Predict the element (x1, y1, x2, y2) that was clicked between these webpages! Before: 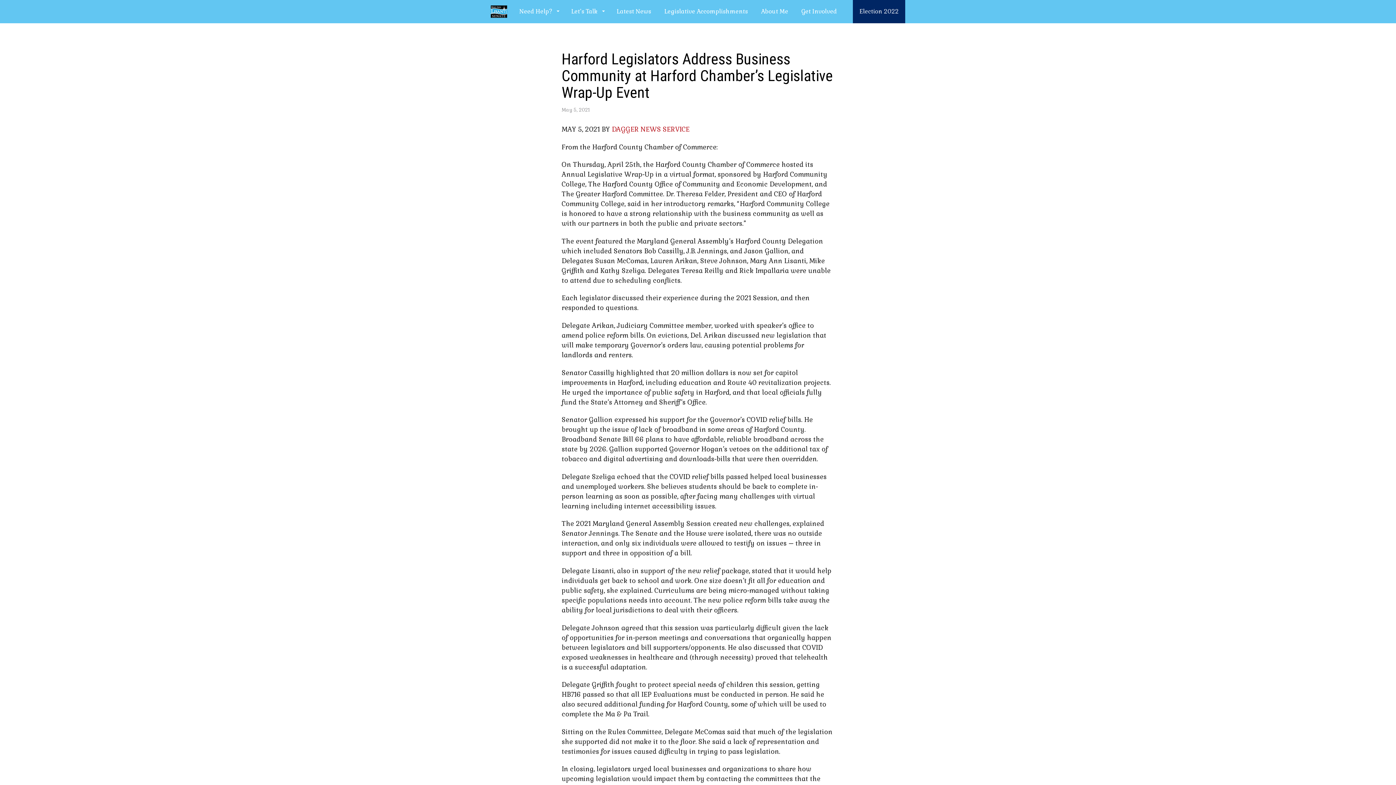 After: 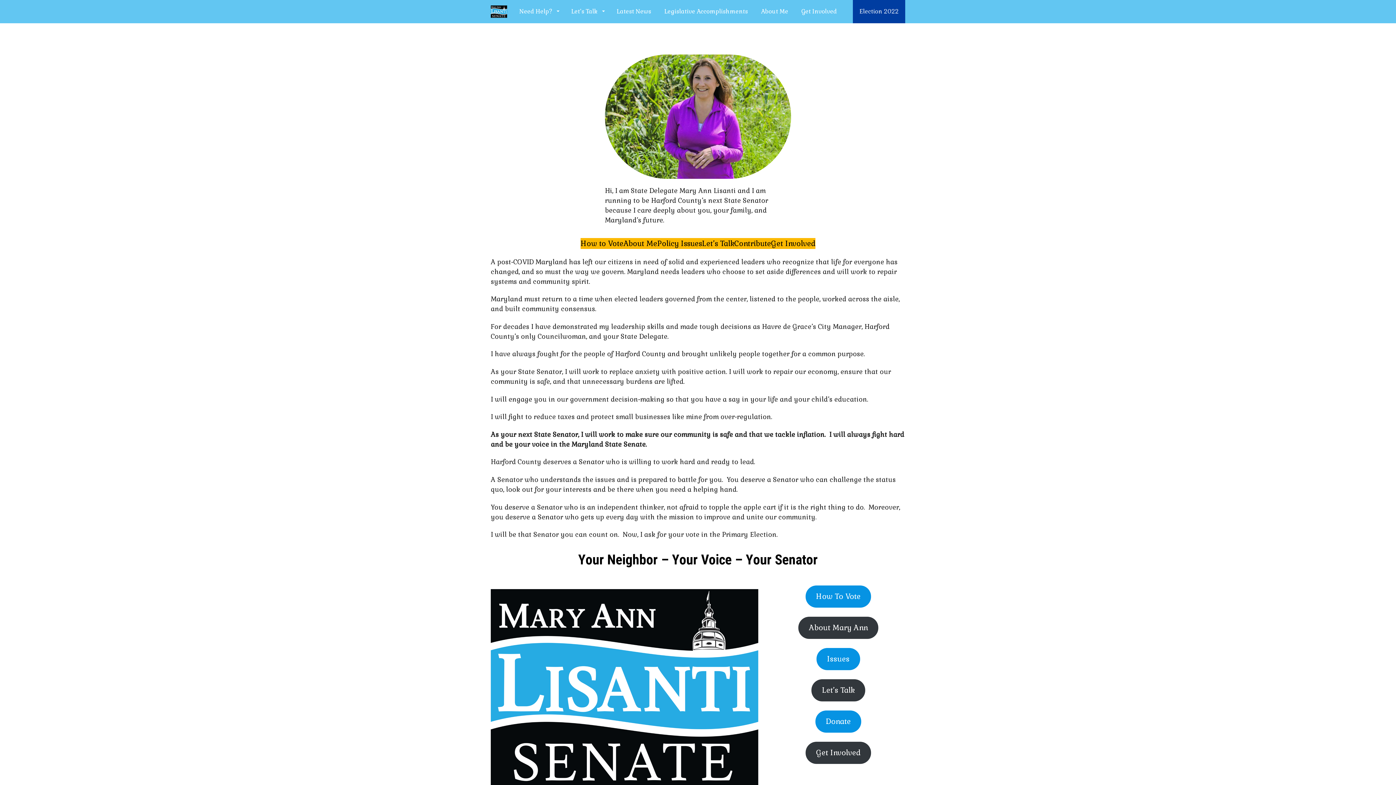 Action: bbox: (853, 0, 905, 23) label: Election 2022